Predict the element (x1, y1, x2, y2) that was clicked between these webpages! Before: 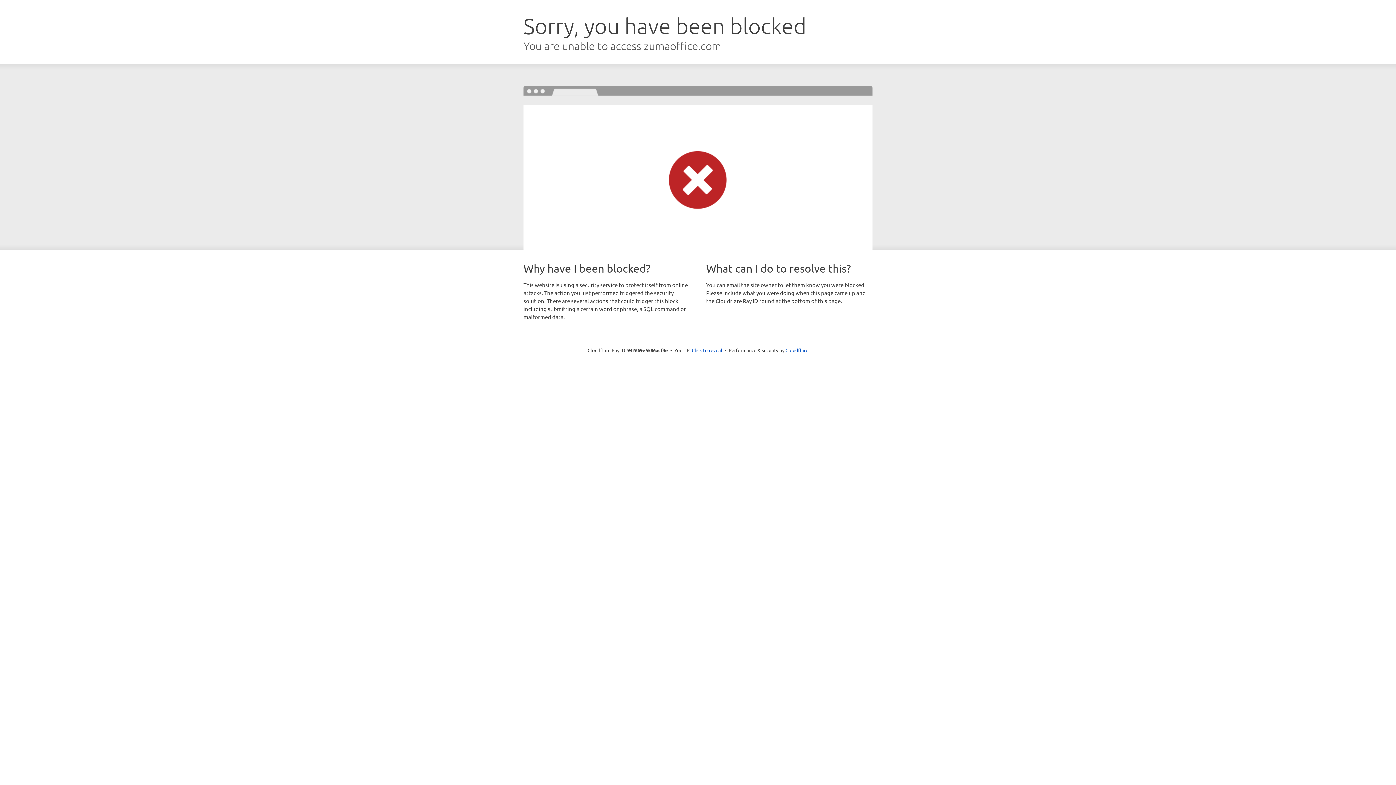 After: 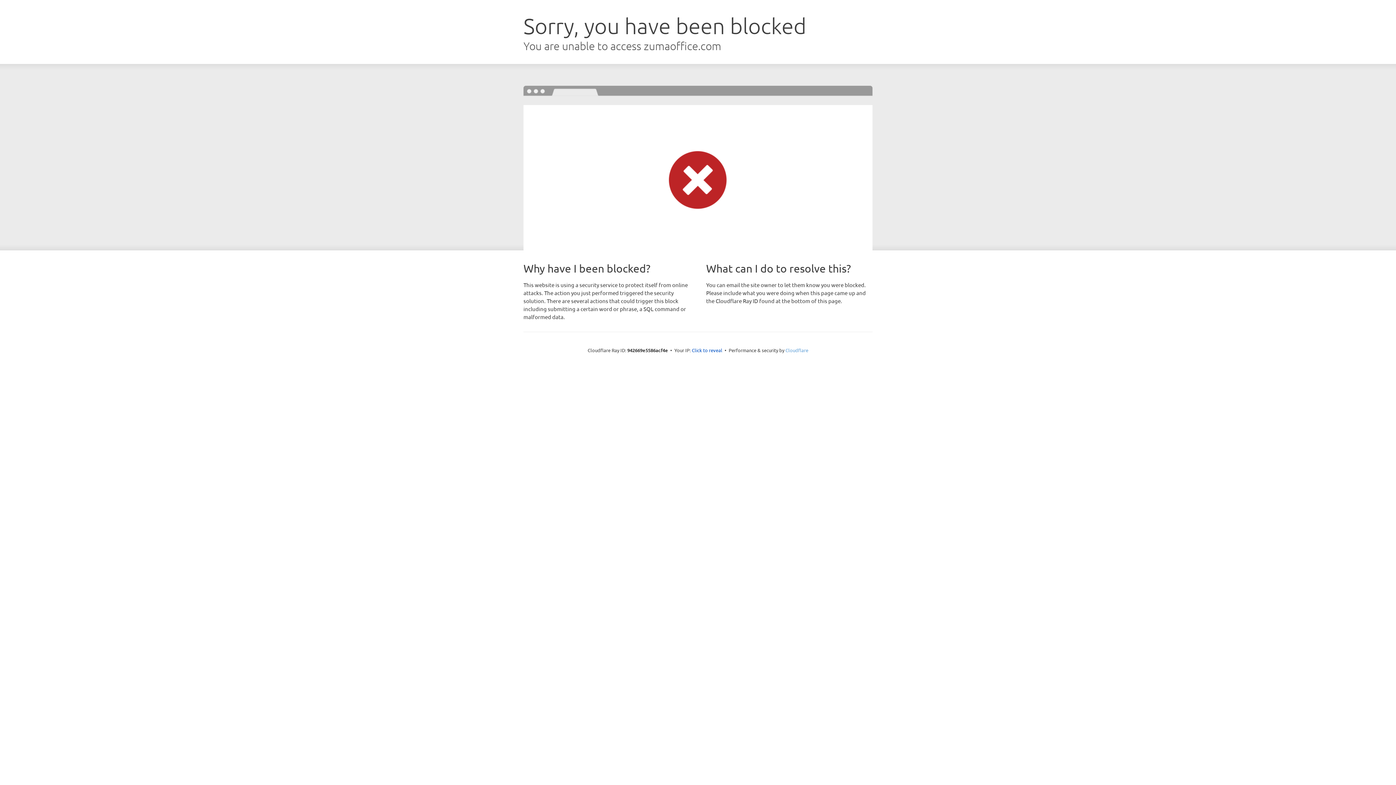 Action: bbox: (785, 347, 808, 353) label: Cloudflare